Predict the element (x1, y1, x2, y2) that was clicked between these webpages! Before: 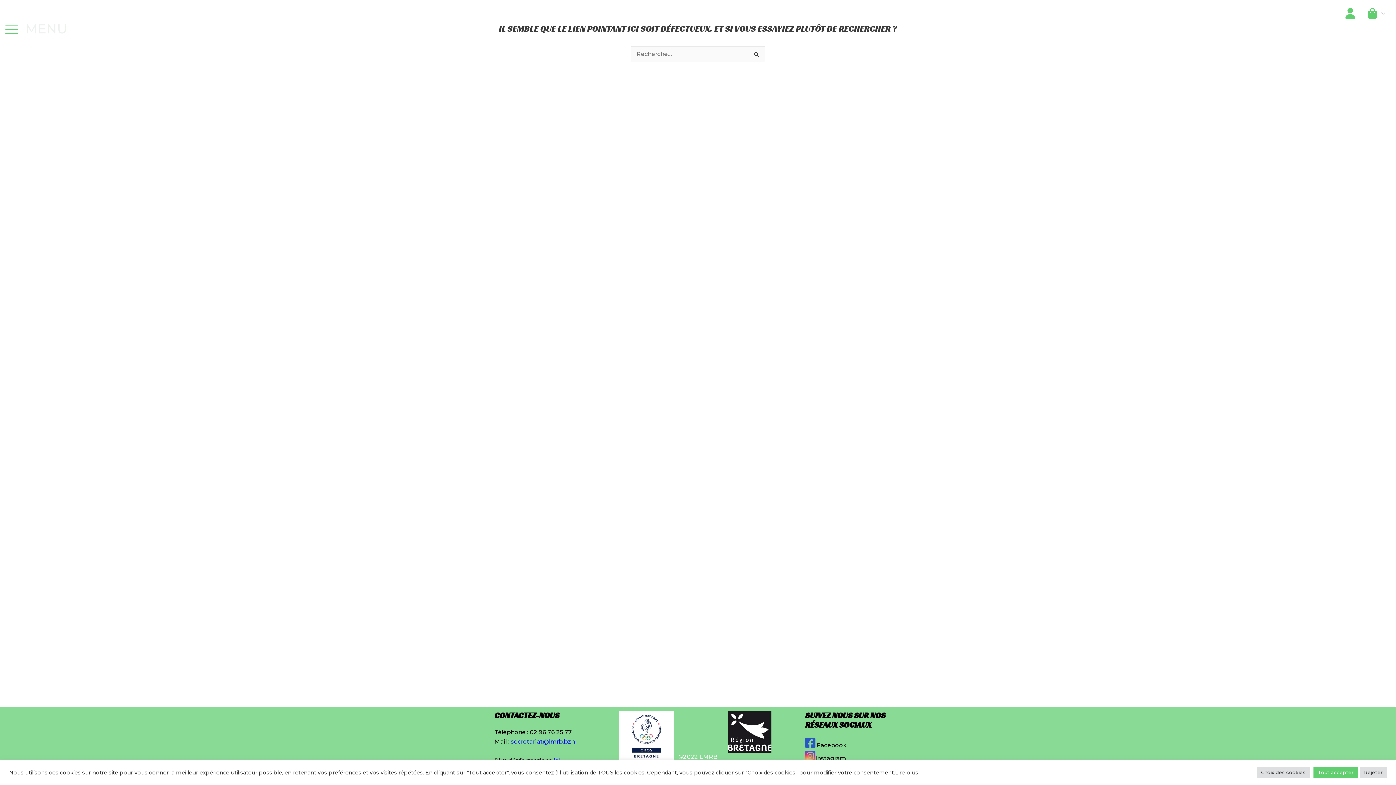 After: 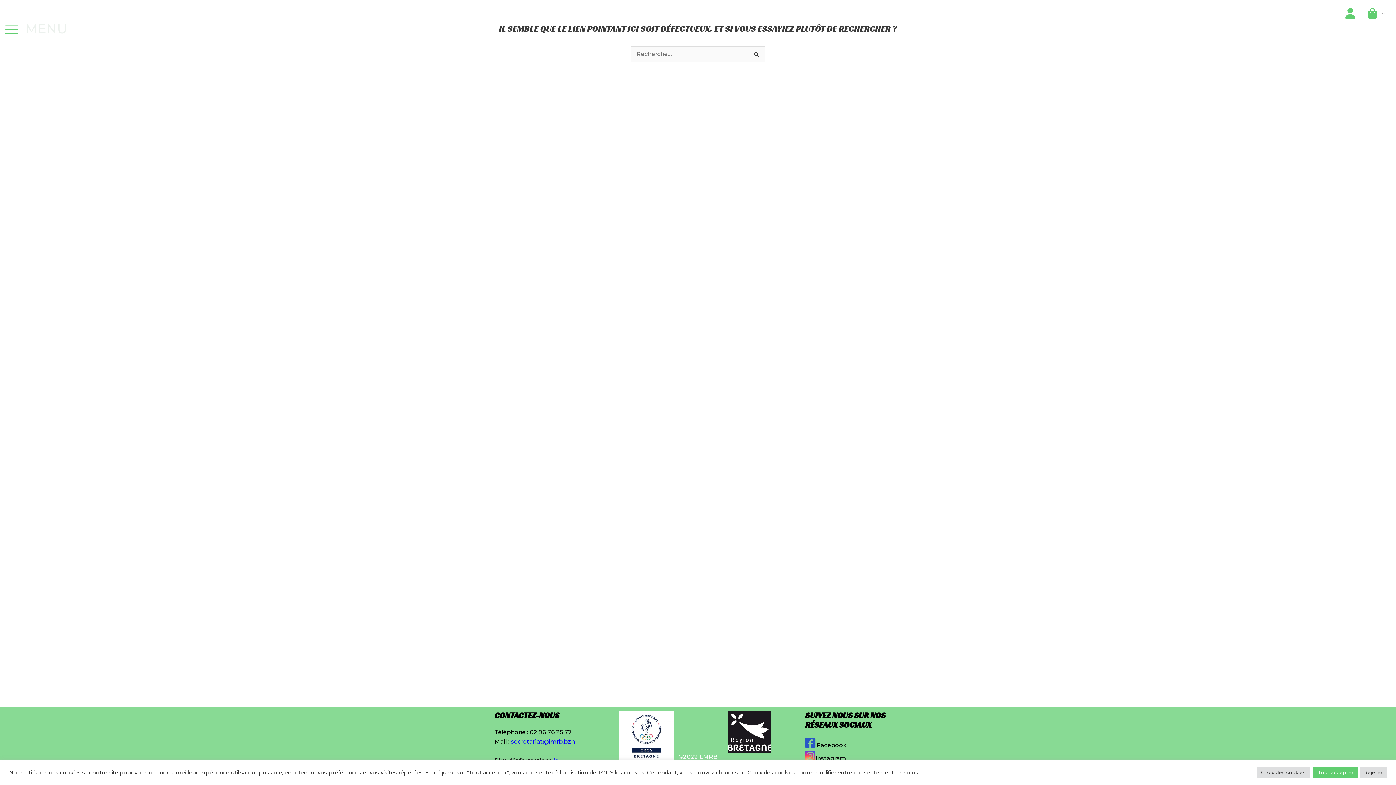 Action: bbox: (805, 742, 846, 749) label:  Facebook